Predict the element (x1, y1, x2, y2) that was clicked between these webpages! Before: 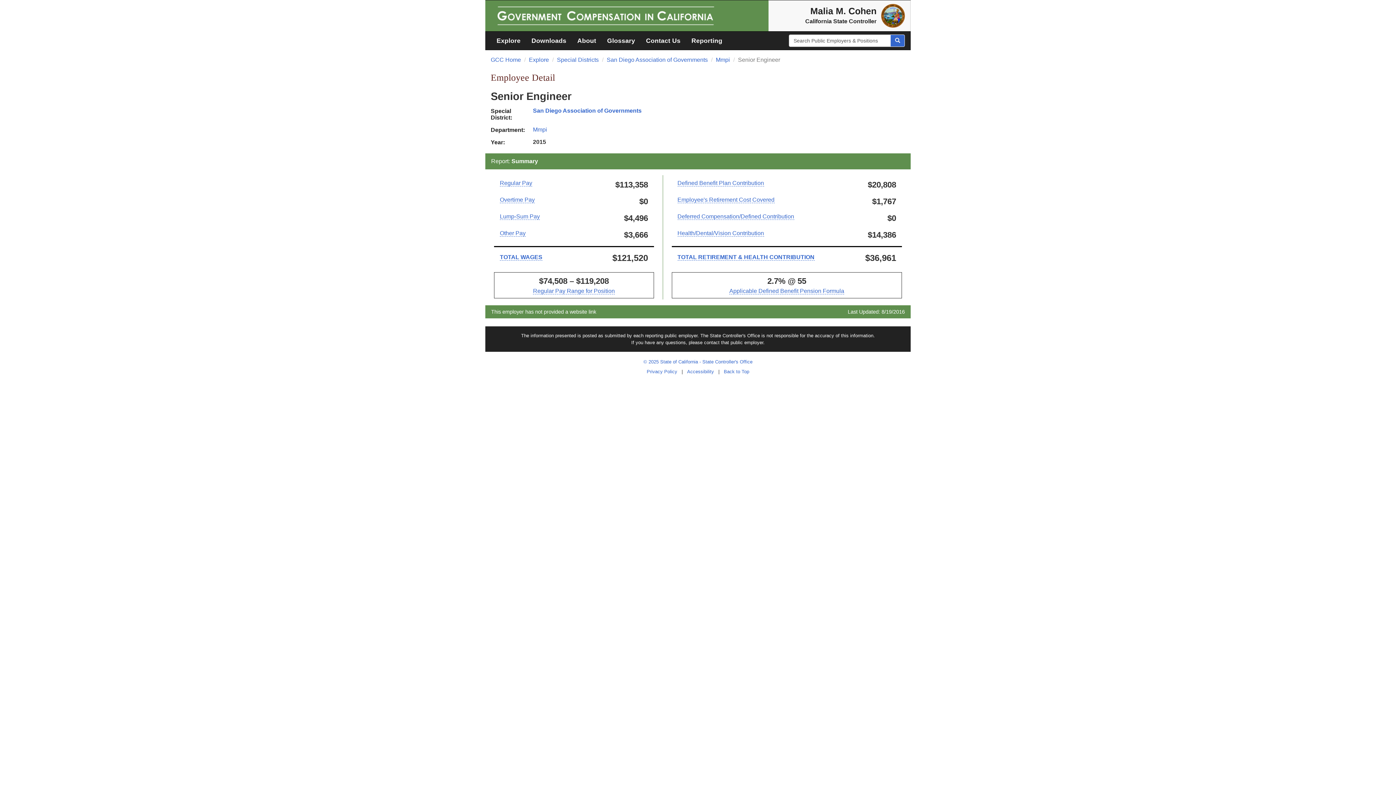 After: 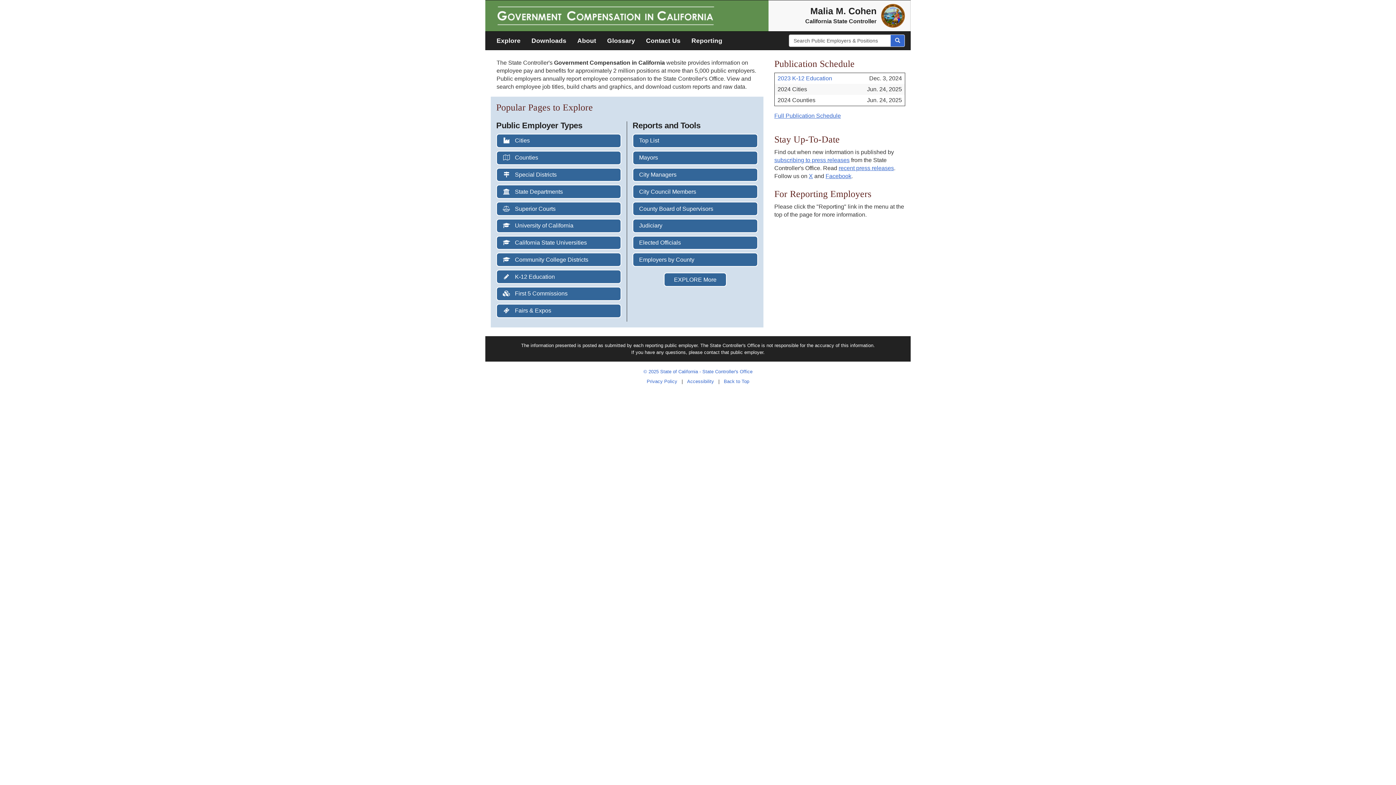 Action: label: GCC Home bbox: (490, 56, 521, 62)